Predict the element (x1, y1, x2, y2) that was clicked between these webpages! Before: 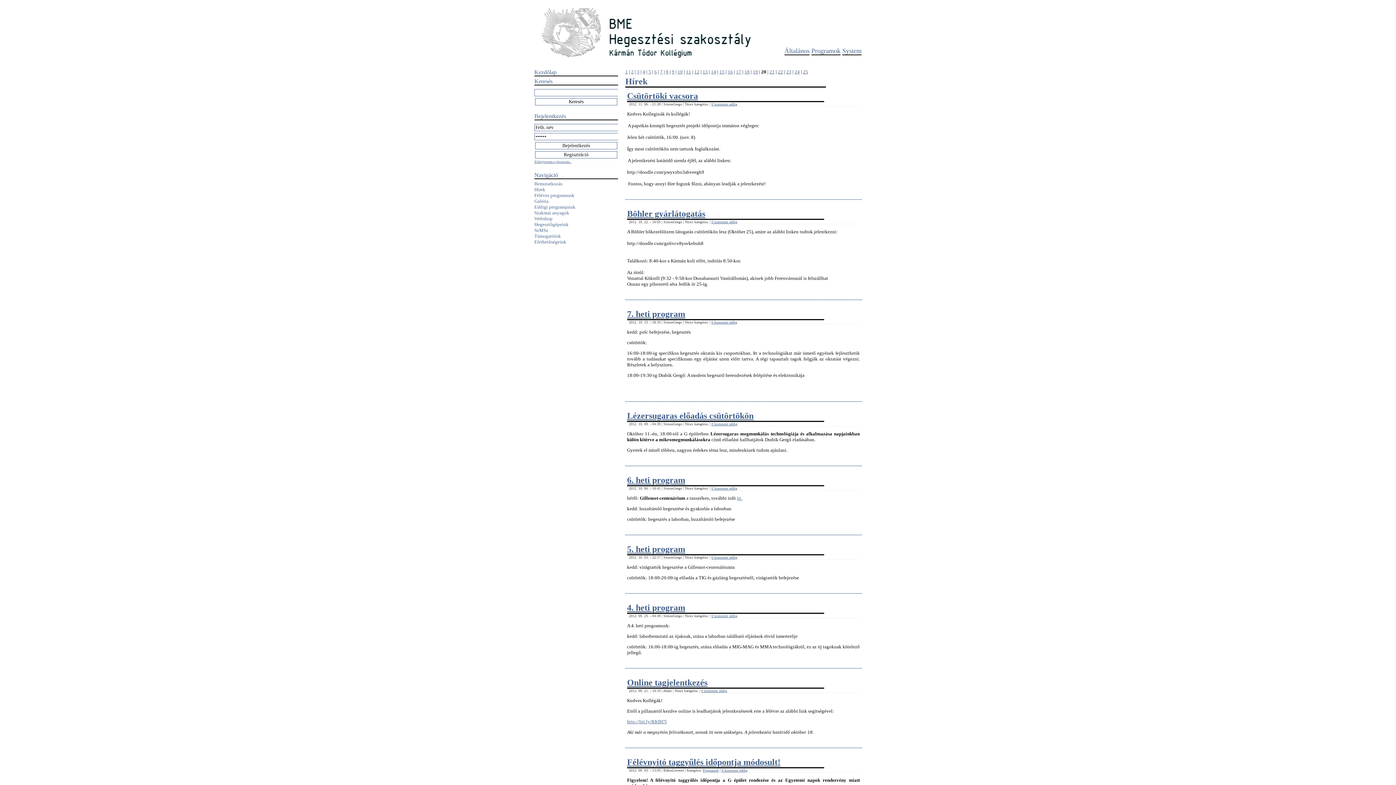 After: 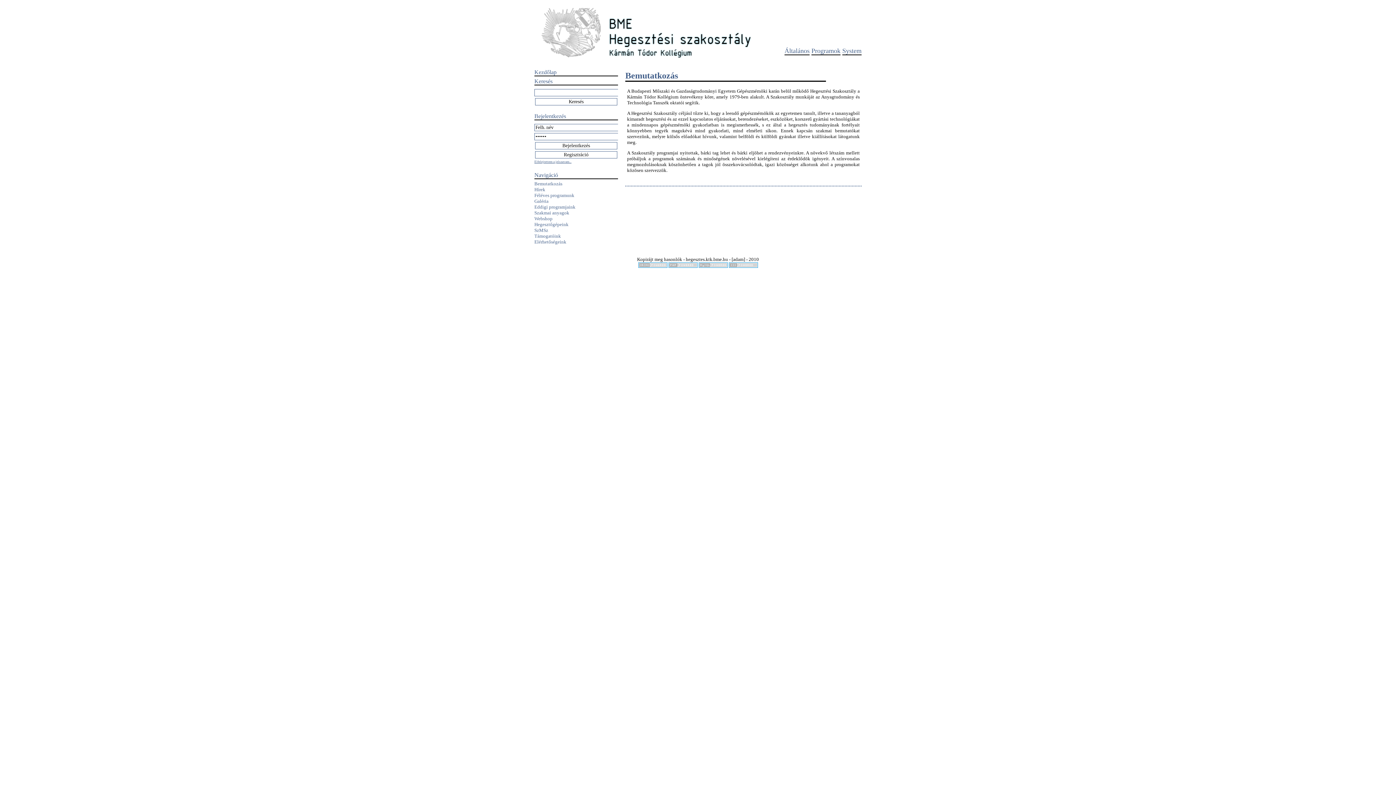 Action: label: Bemutatkozás
 bbox: (534, 181, 562, 186)